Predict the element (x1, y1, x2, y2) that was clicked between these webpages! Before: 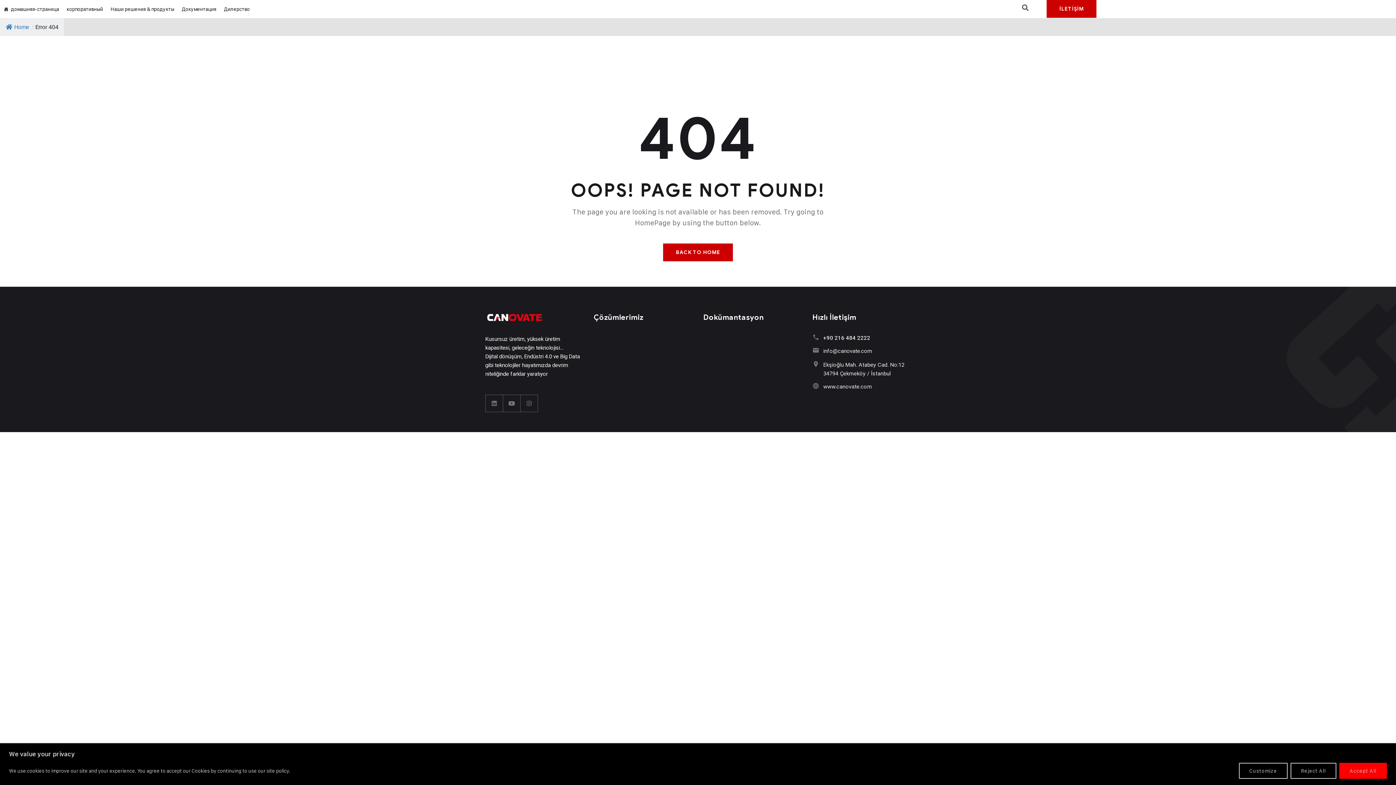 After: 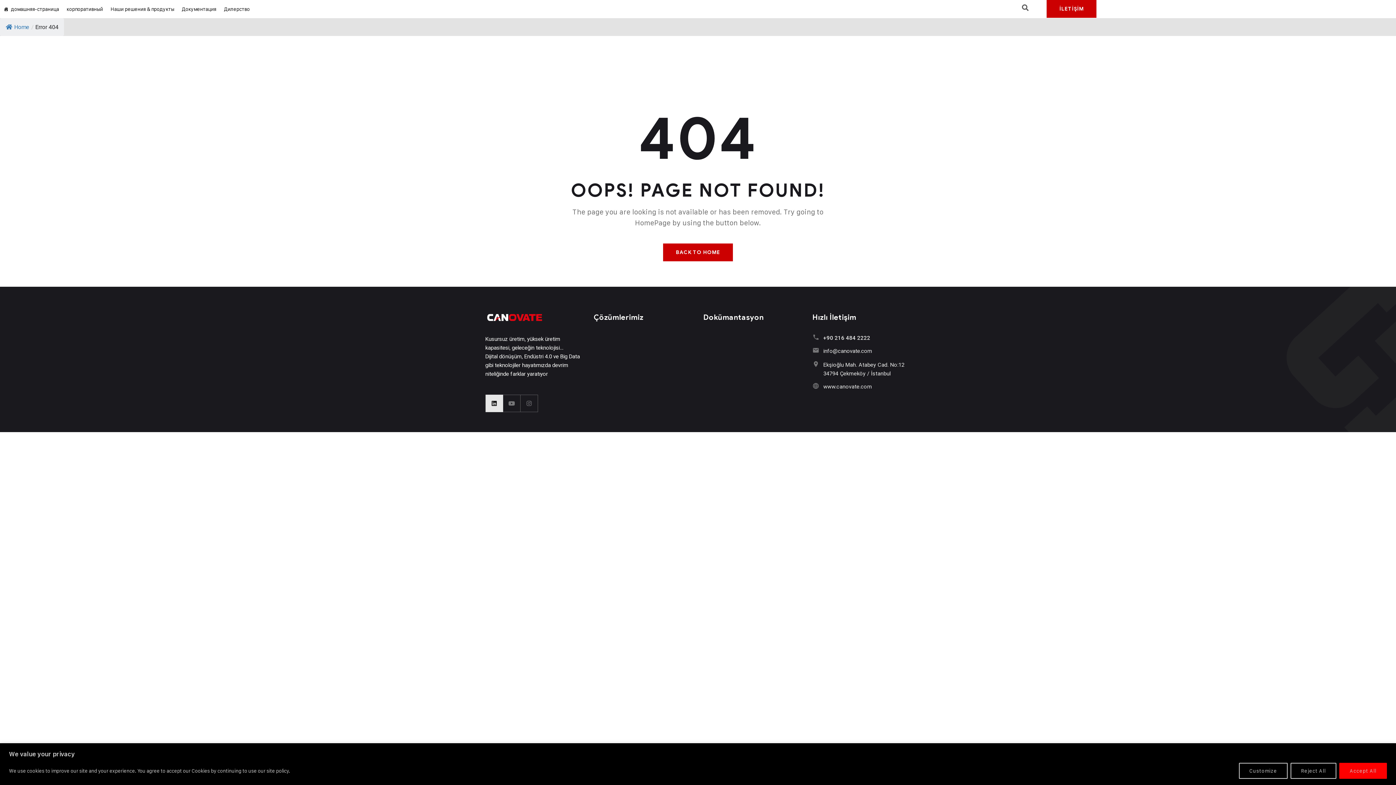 Action: bbox: (485, 394, 503, 412) label: Linkedin